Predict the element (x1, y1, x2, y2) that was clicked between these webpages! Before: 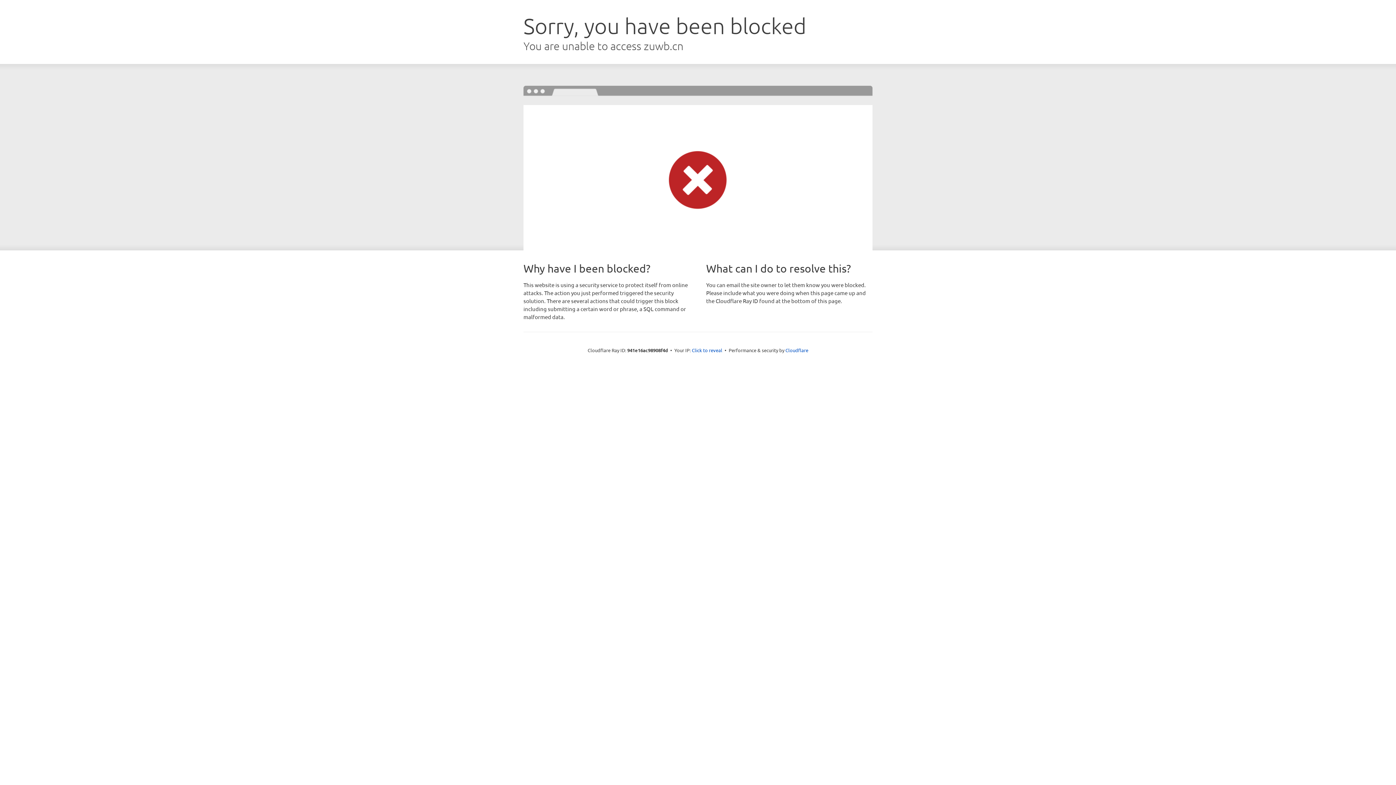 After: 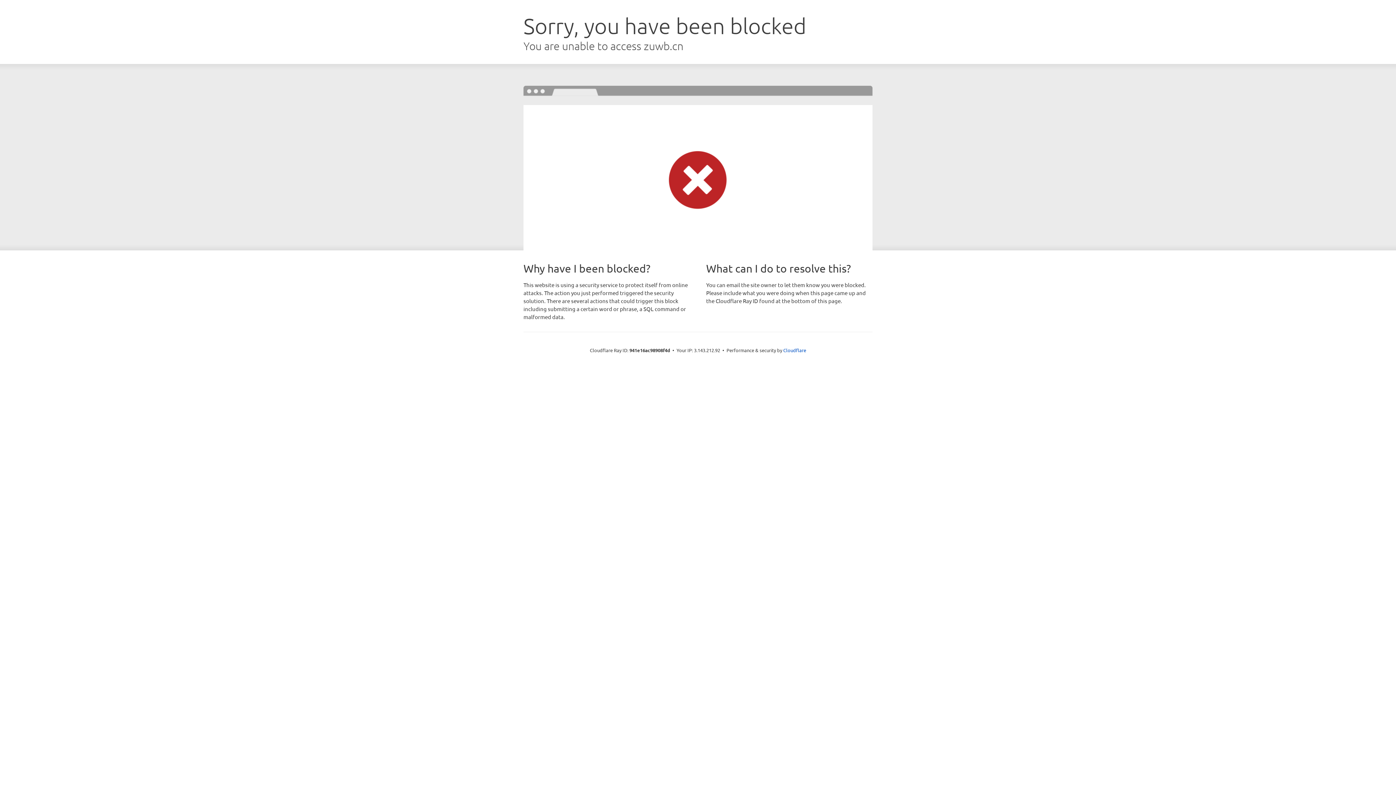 Action: bbox: (692, 346, 722, 353) label: Click to reveal